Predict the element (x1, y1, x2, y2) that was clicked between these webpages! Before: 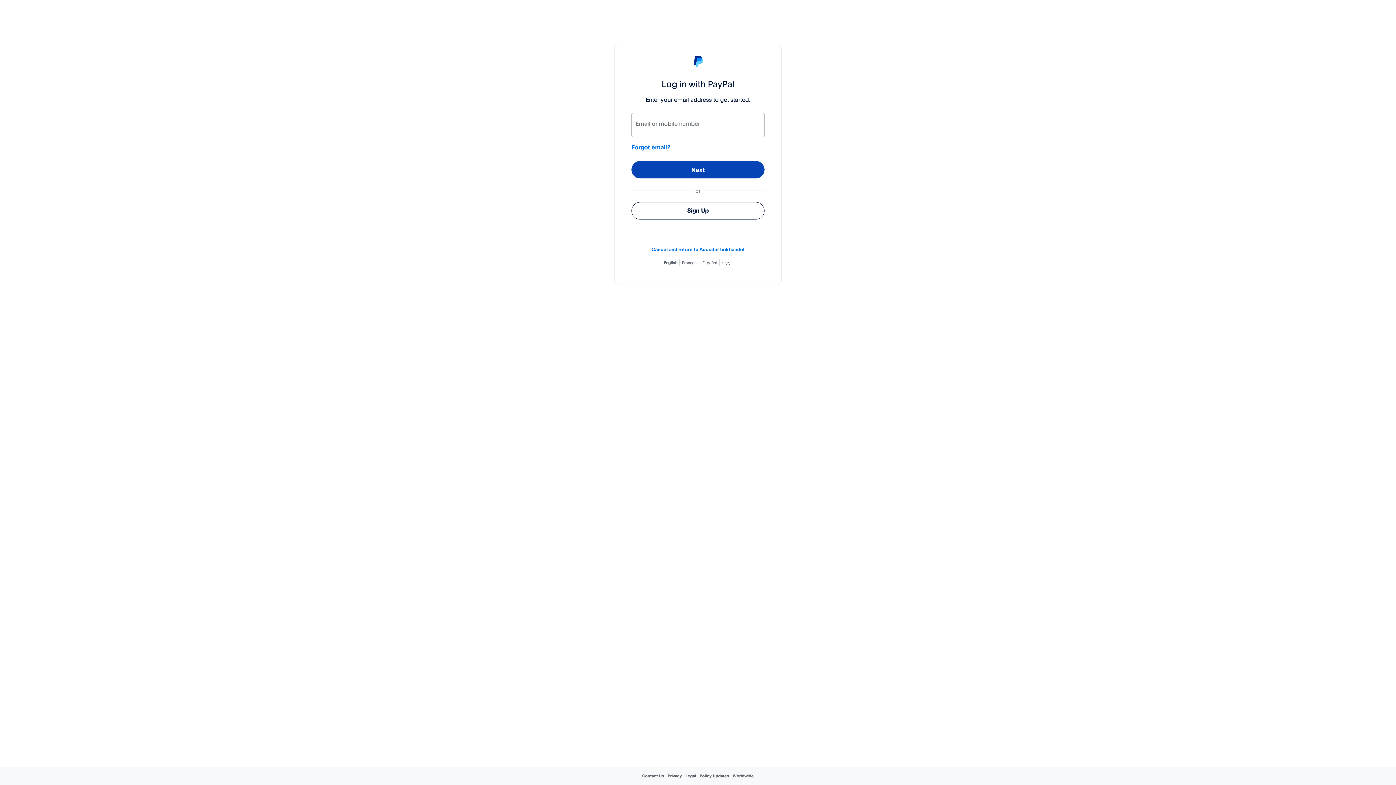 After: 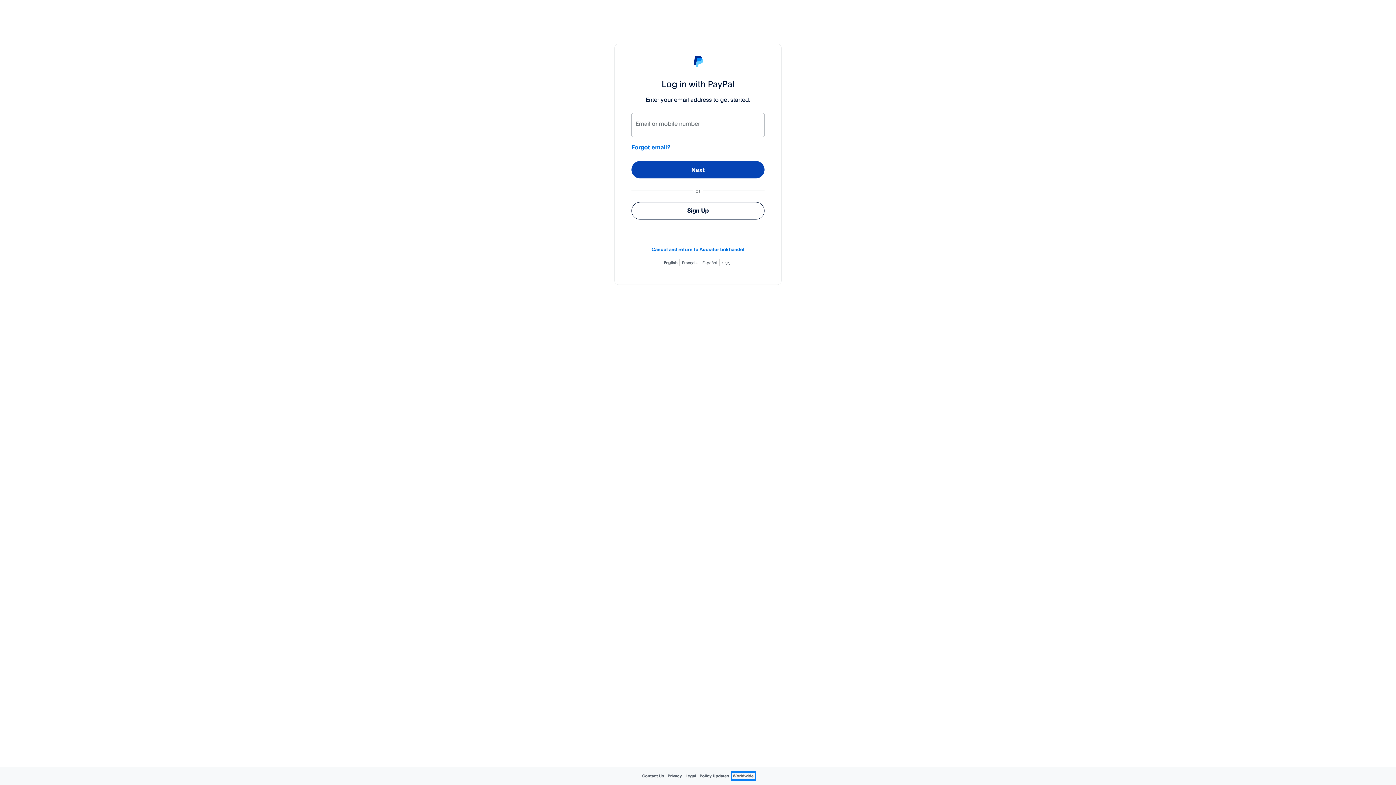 Action: bbox: (732, 773, 754, 778) label: Worldwide